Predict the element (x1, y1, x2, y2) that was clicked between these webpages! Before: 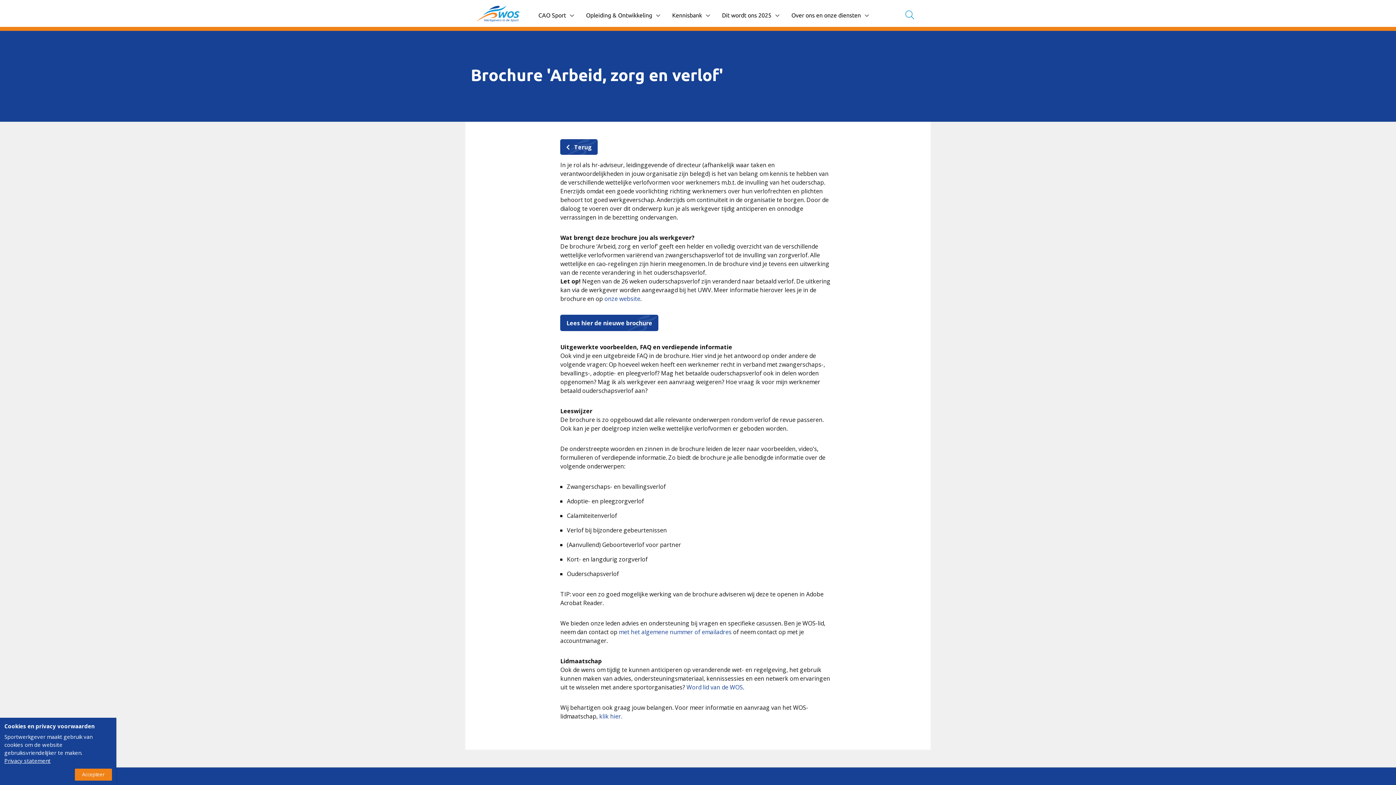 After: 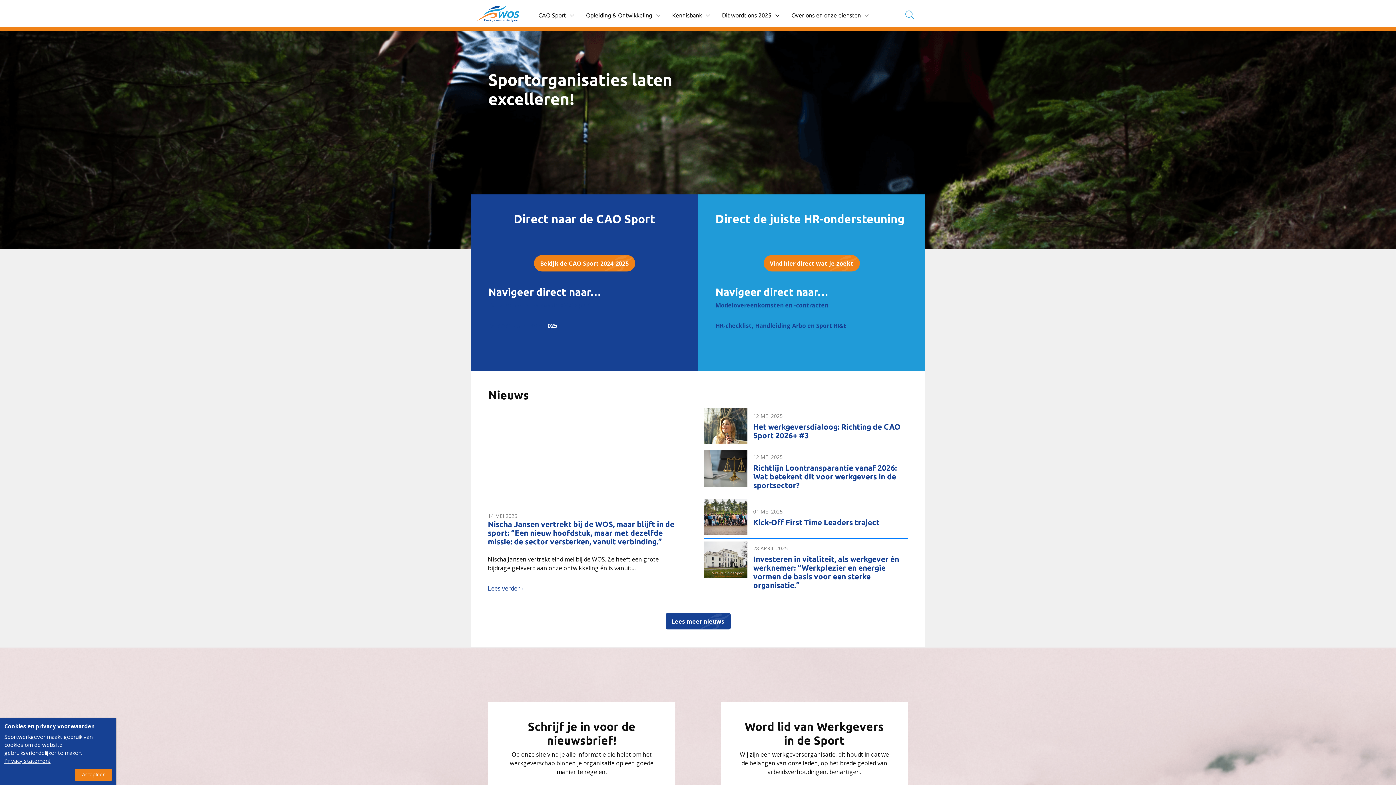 Action: bbox: (470, 5, 525, 23)